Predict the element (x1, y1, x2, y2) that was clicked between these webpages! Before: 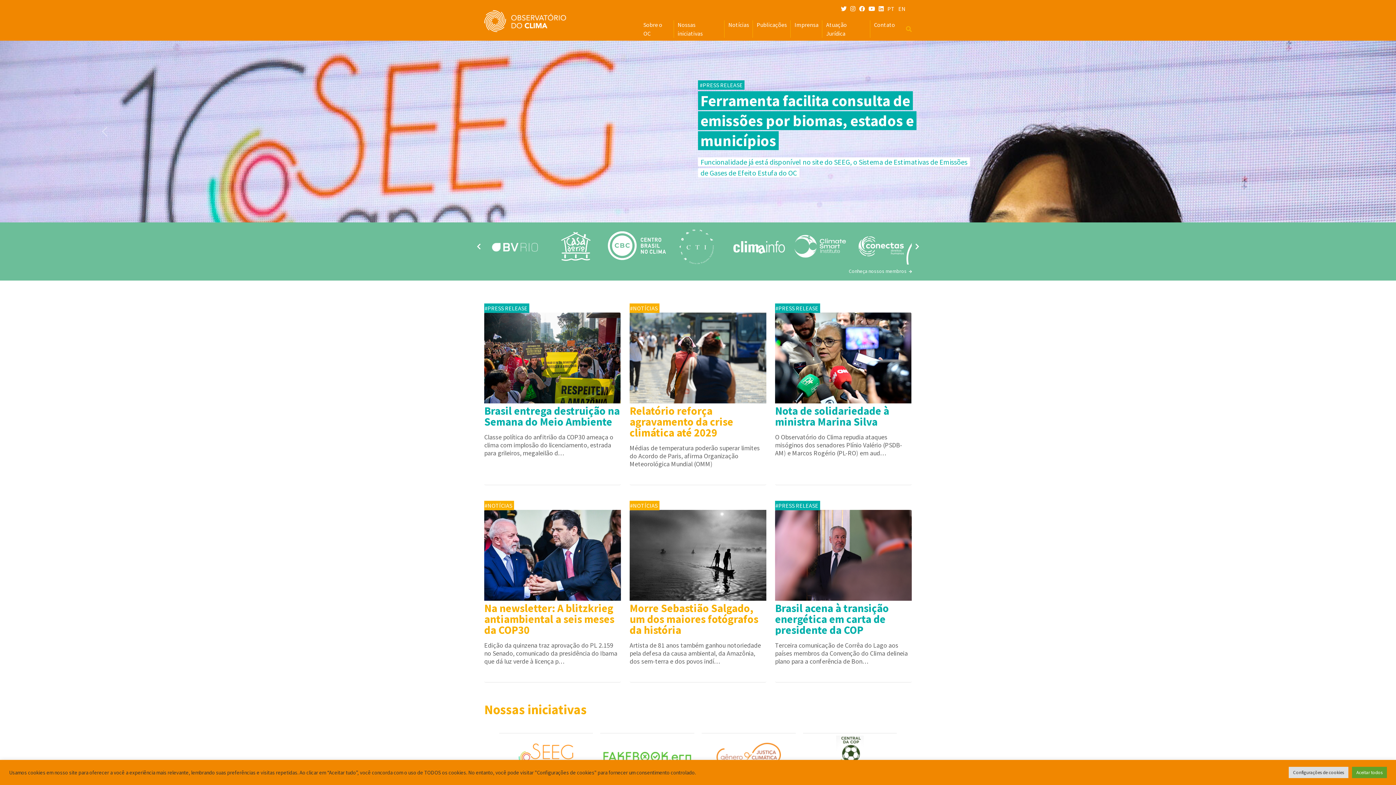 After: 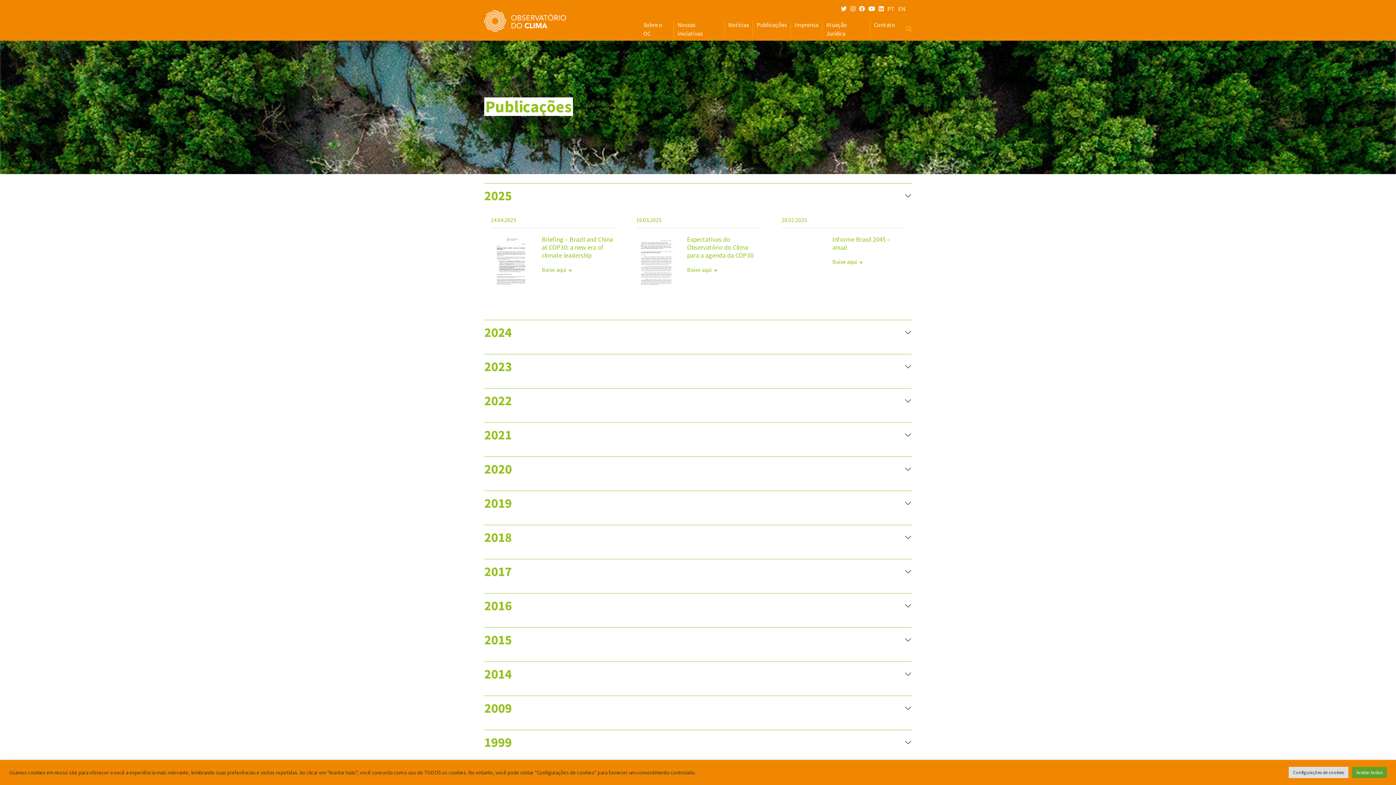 Action: label: Publicações bbox: (756, 21, 787, 28)